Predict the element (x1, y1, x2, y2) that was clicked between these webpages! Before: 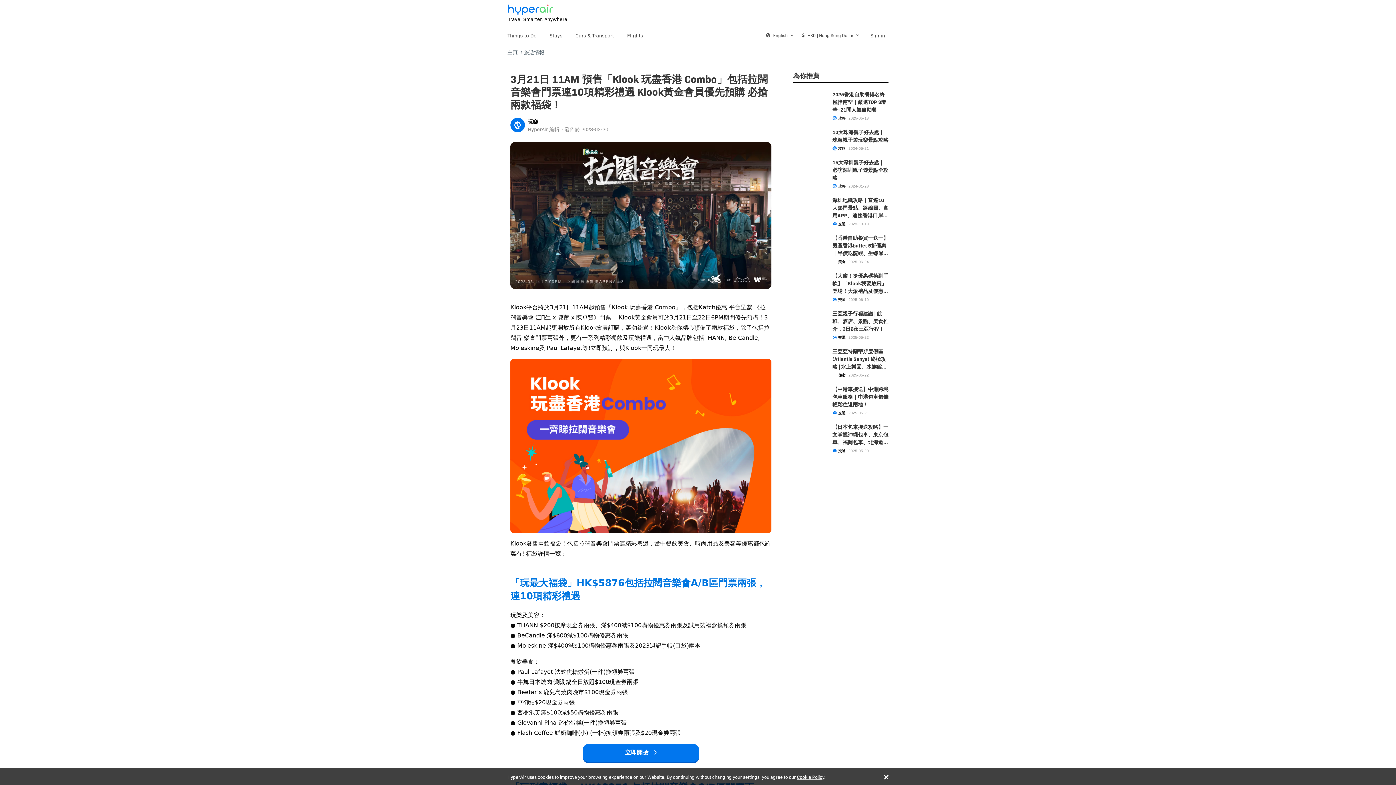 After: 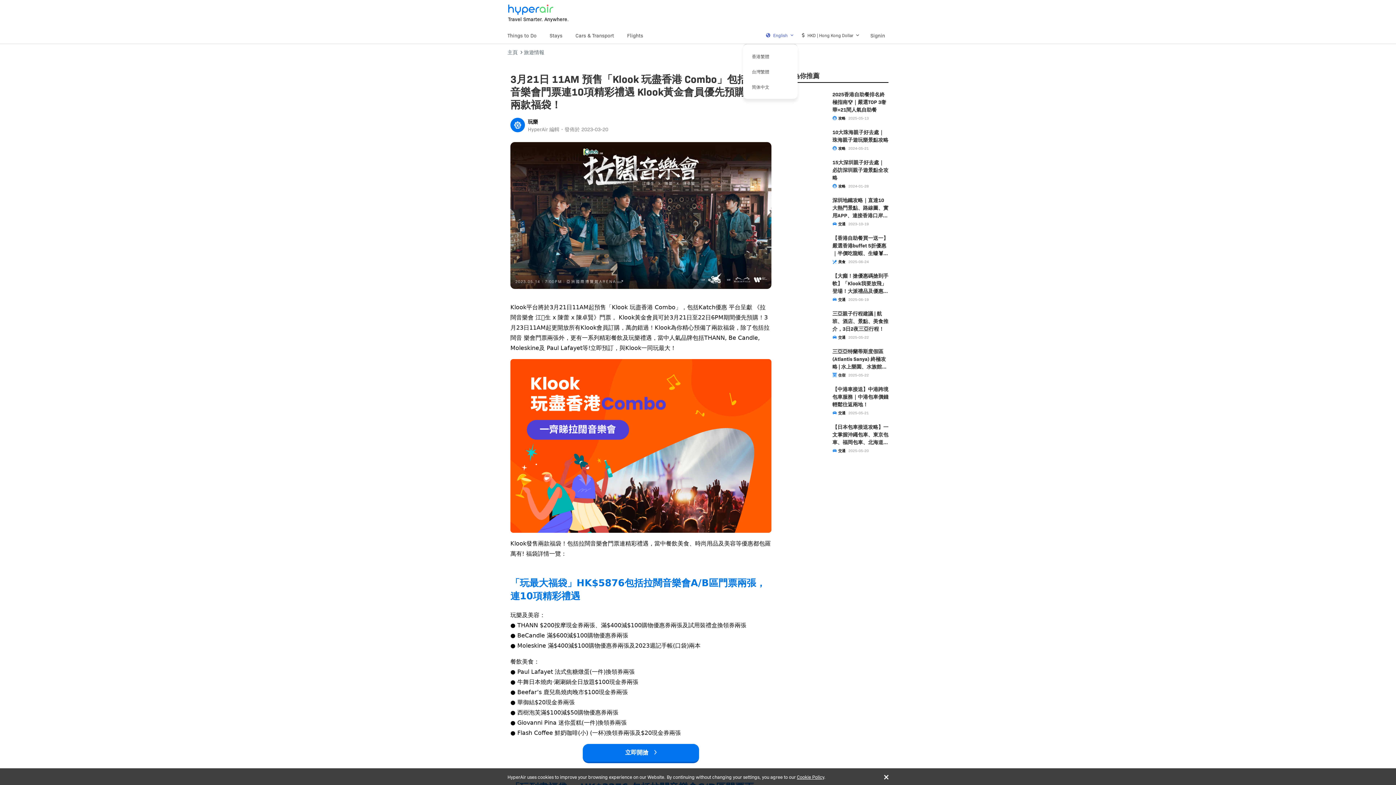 Action: label: English bbox: (761, 27, 797, 43)